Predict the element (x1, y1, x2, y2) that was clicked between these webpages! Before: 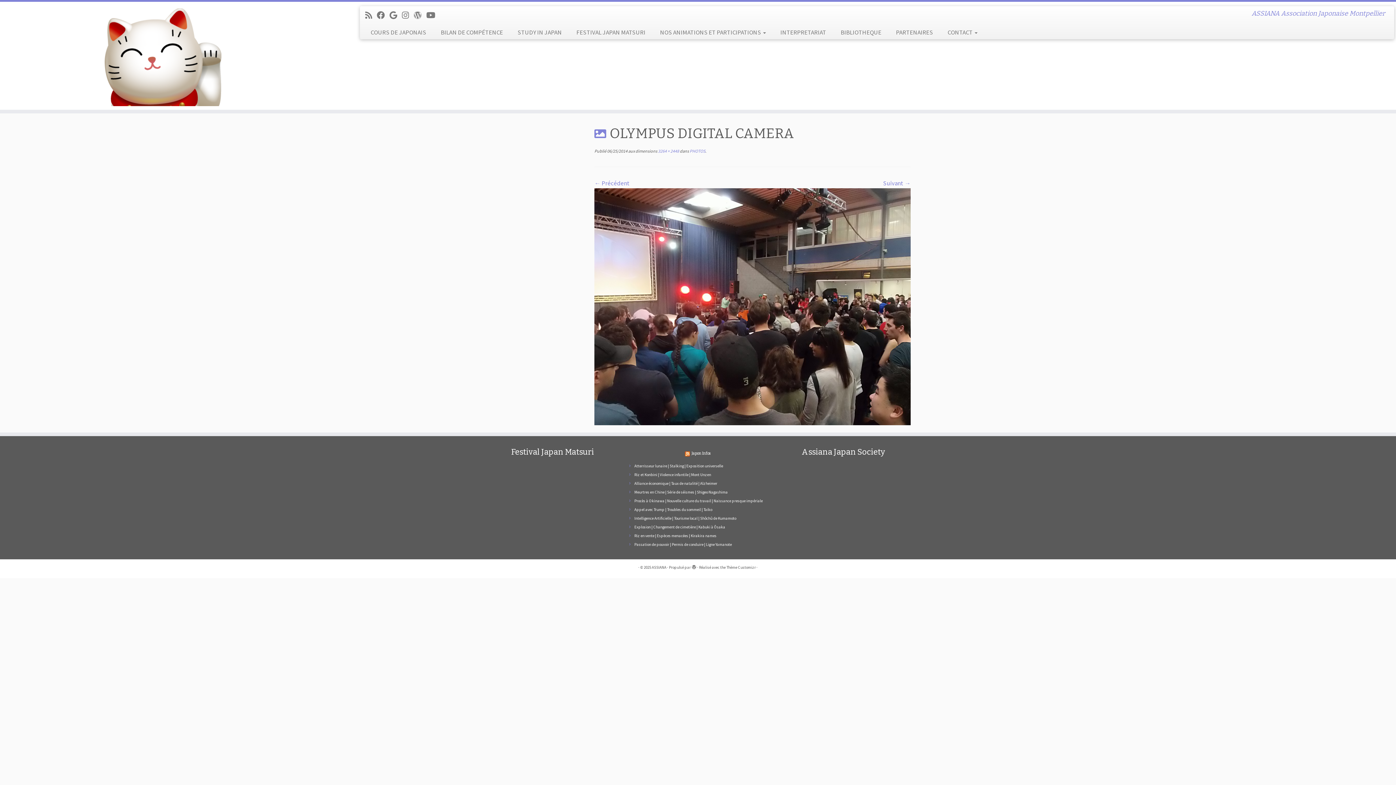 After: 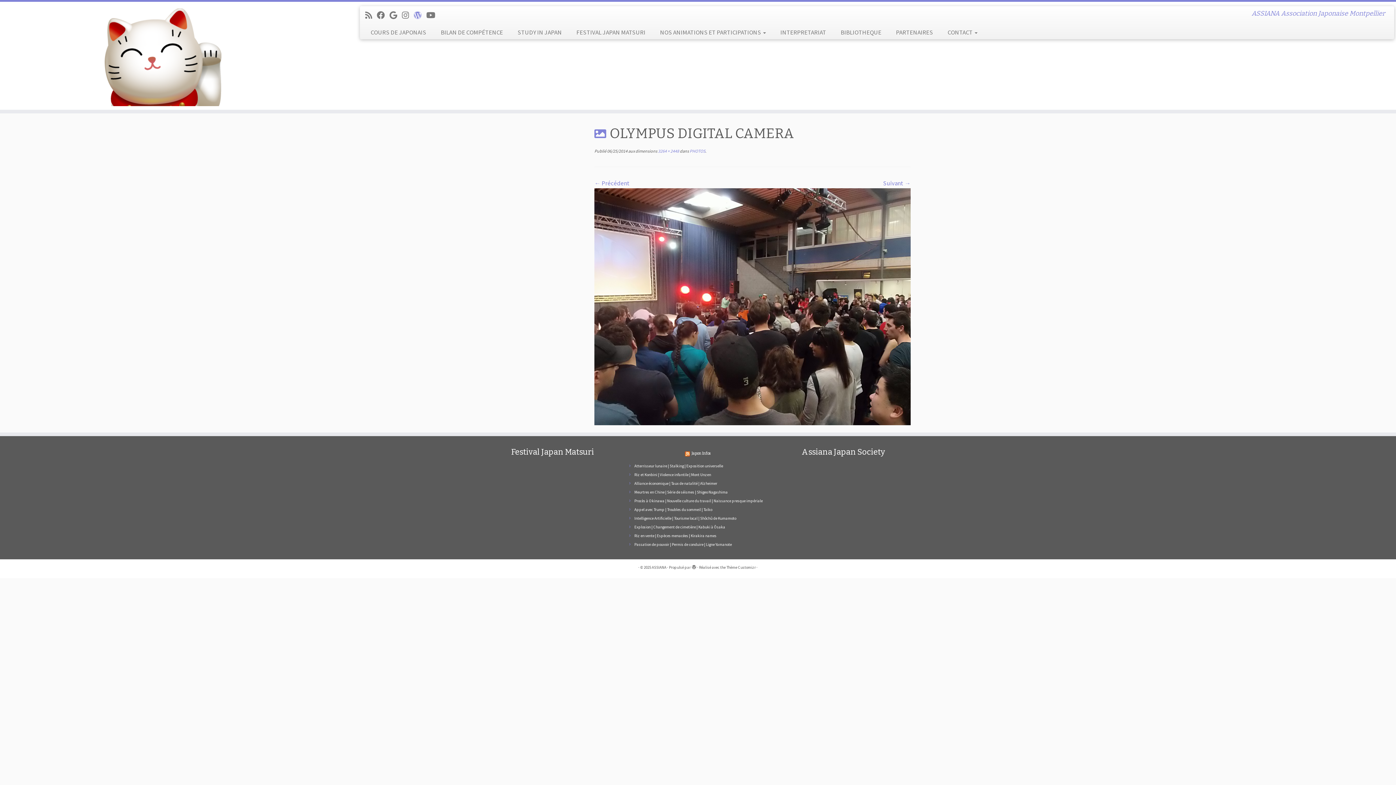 Action: bbox: (413, 10, 426, 20) label: Suivez-moi sur WordPress